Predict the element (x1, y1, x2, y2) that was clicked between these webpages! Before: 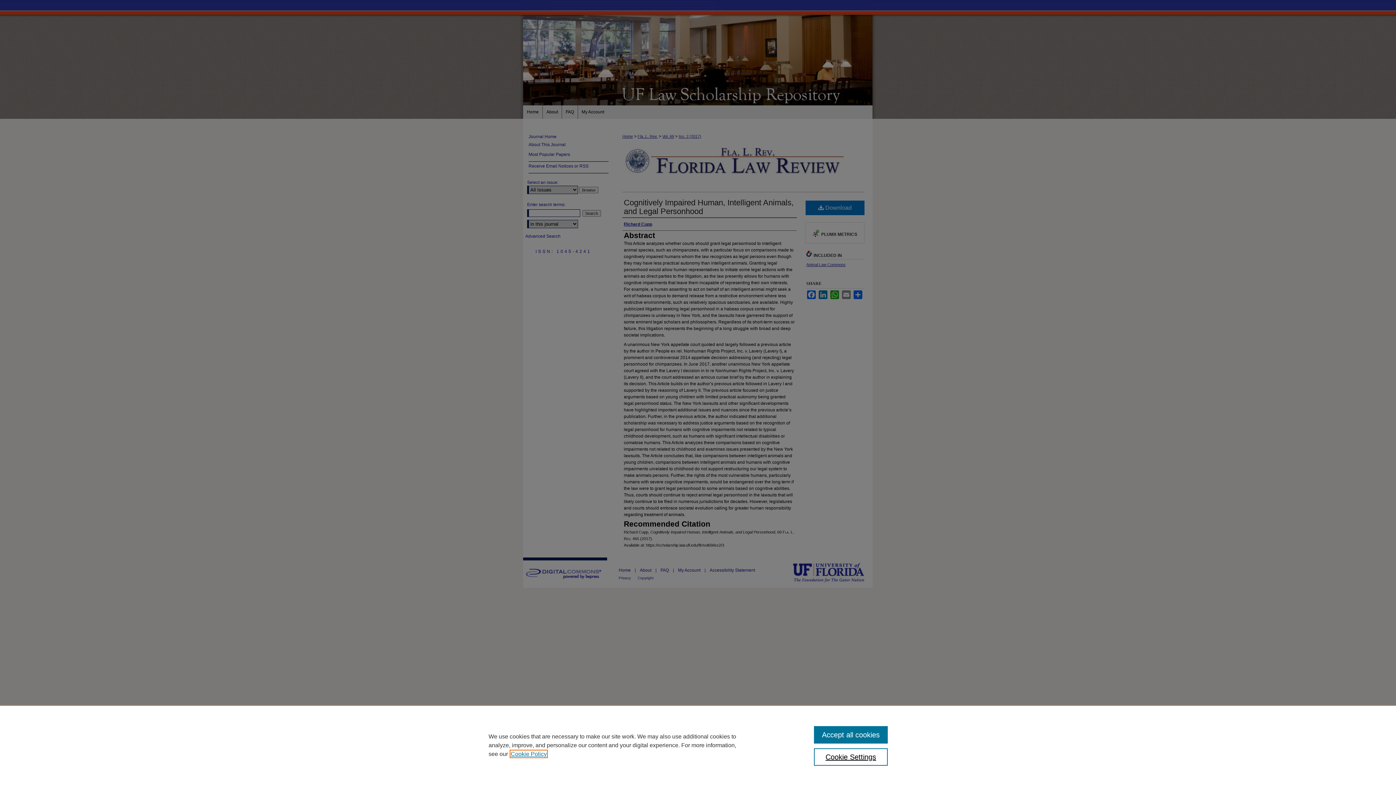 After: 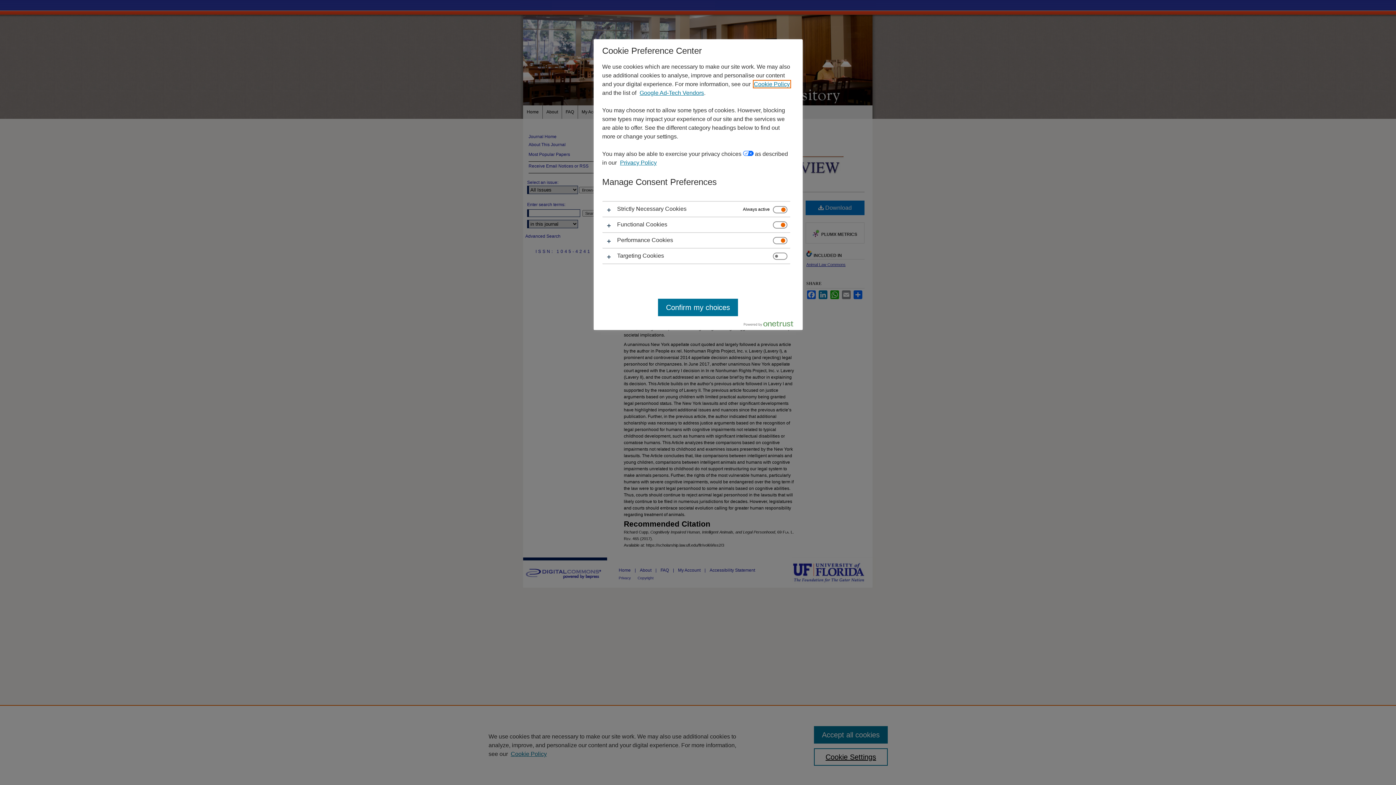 Action: bbox: (814, 748, 887, 766) label: Cookie Settings